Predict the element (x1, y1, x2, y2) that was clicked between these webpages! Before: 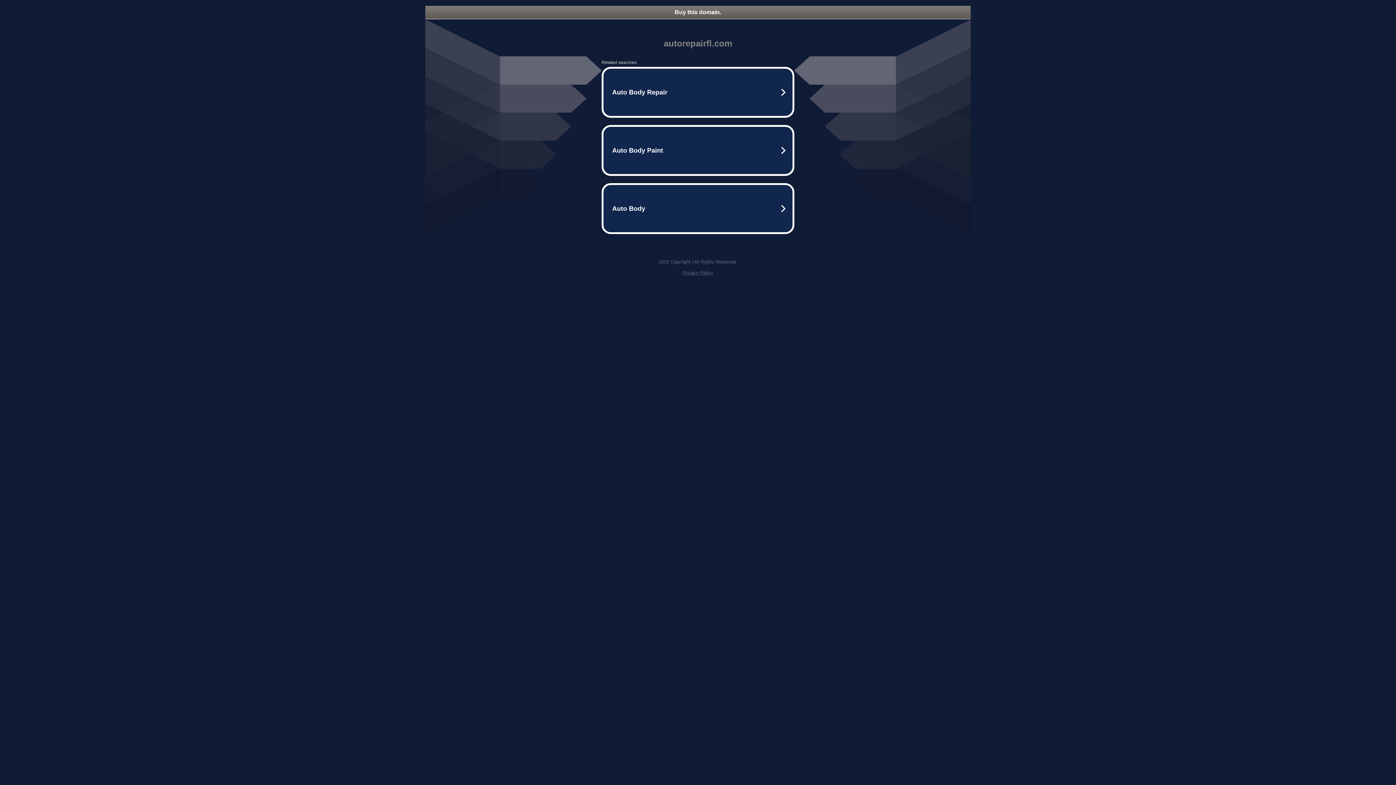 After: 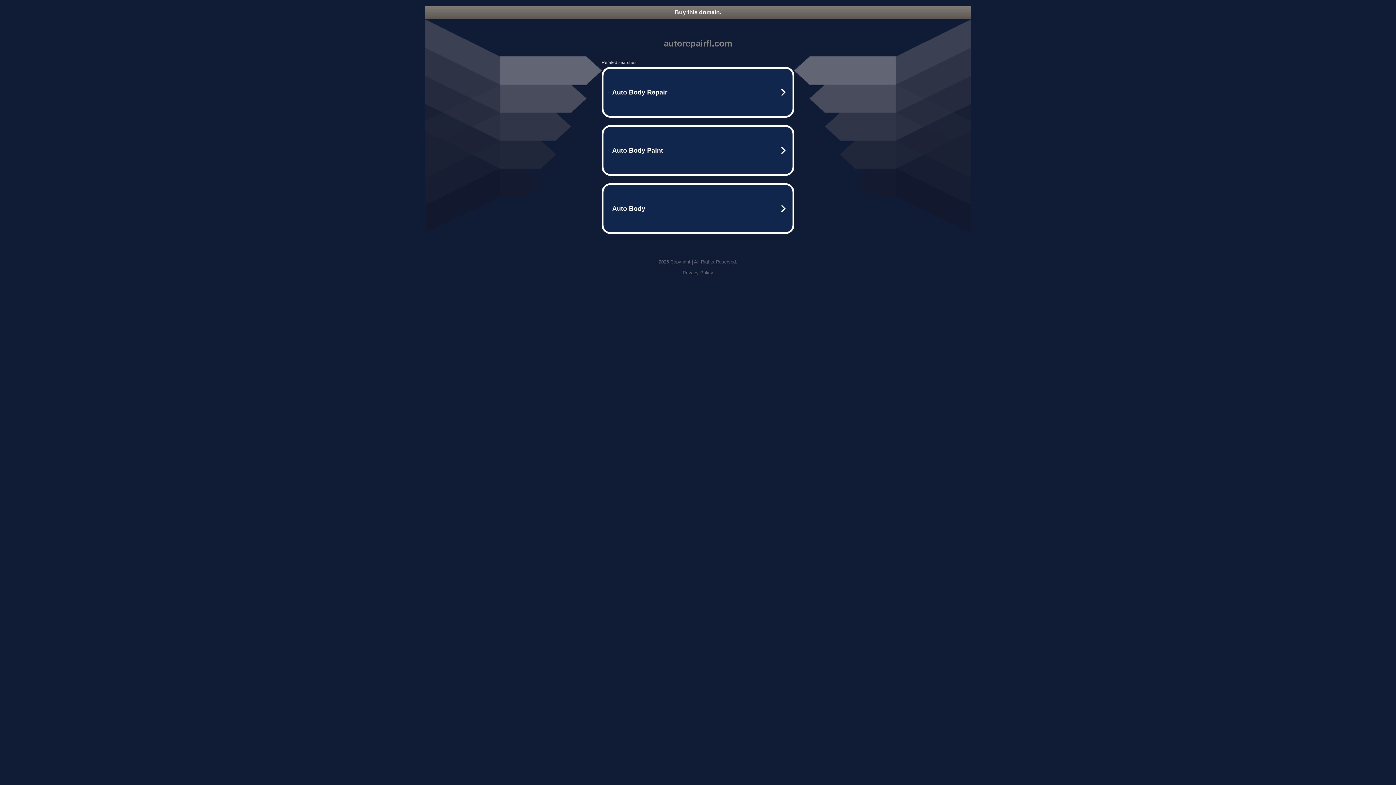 Action: bbox: (682, 270, 713, 275) label: Privacy Policy